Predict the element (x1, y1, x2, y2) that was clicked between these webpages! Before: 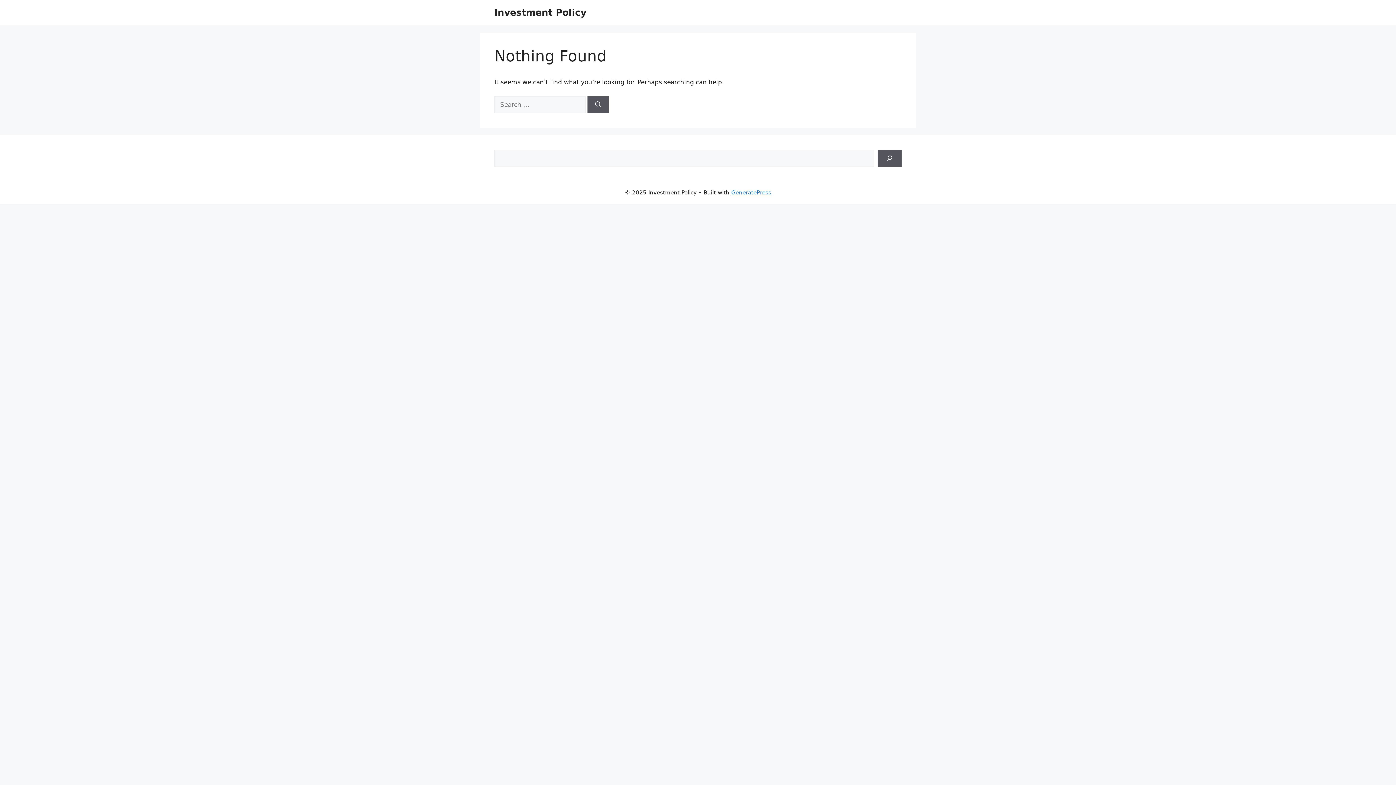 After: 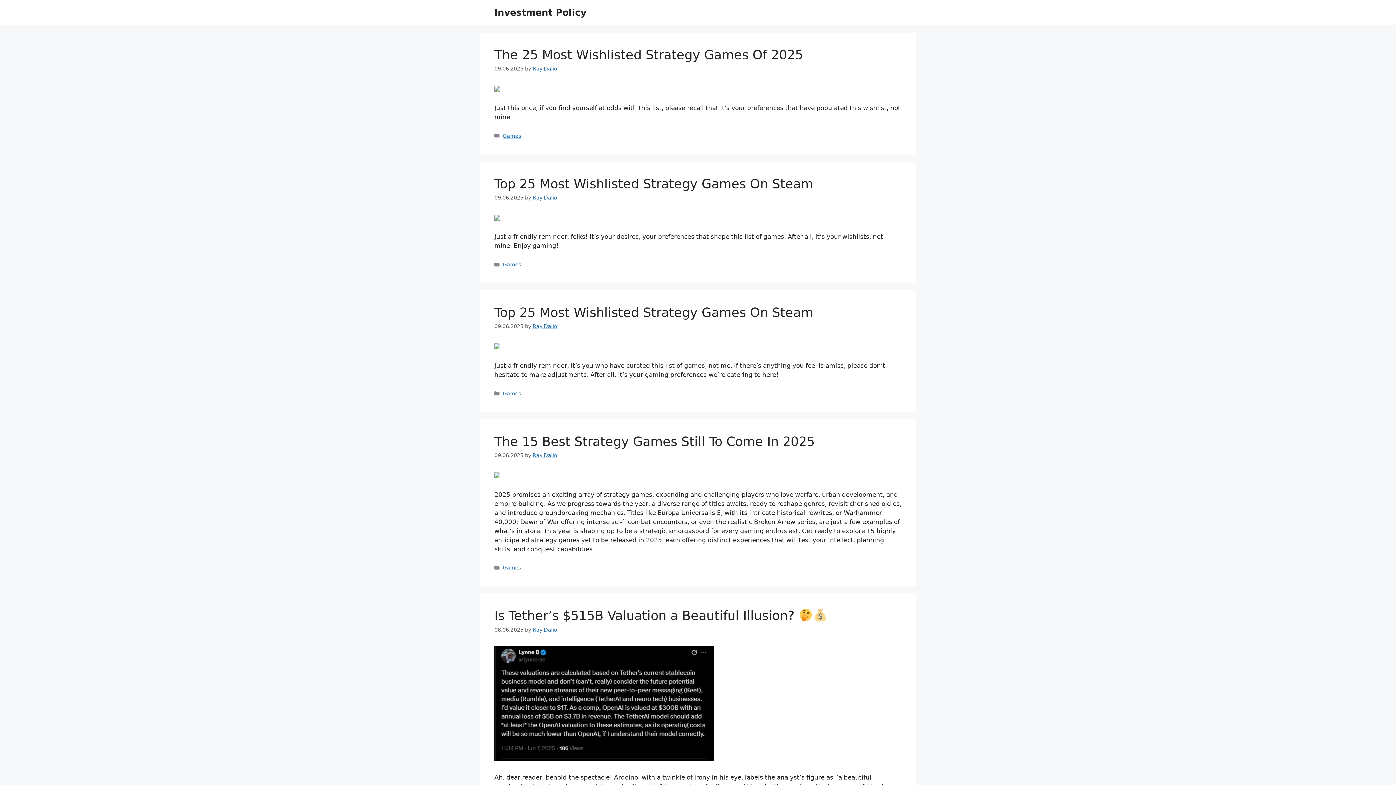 Action: bbox: (494, 7, 586, 17) label: Investment Policy